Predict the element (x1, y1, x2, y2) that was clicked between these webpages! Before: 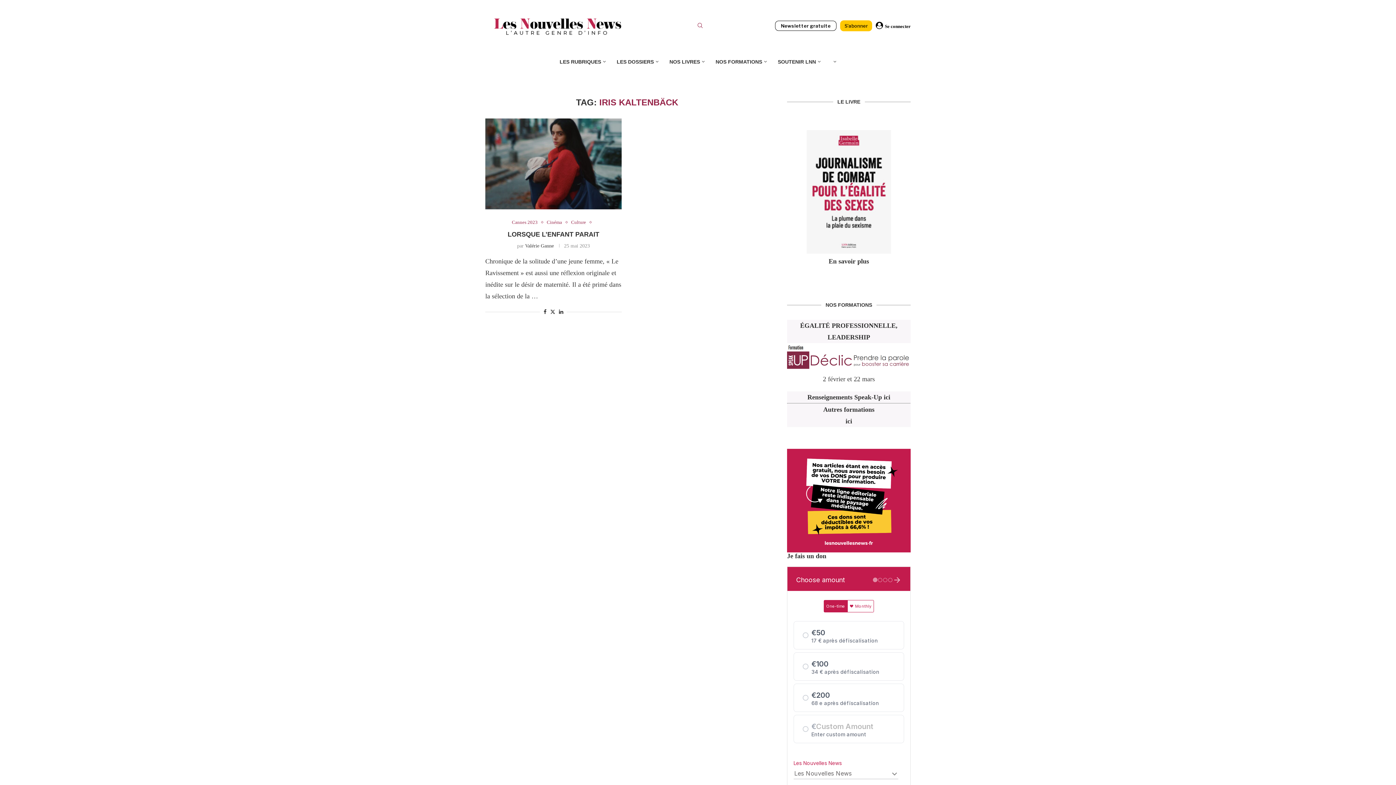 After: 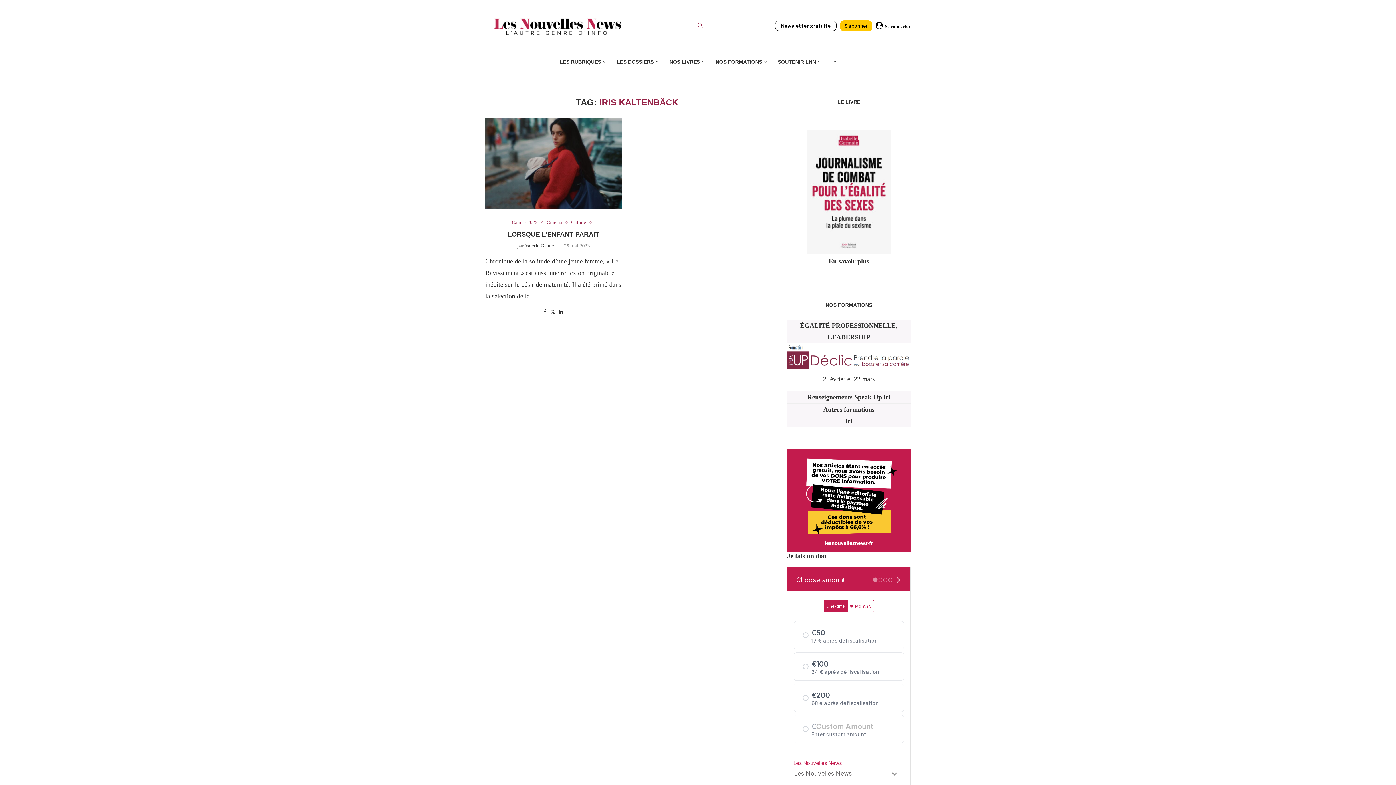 Action: bbox: (787, 343, 910, 373)